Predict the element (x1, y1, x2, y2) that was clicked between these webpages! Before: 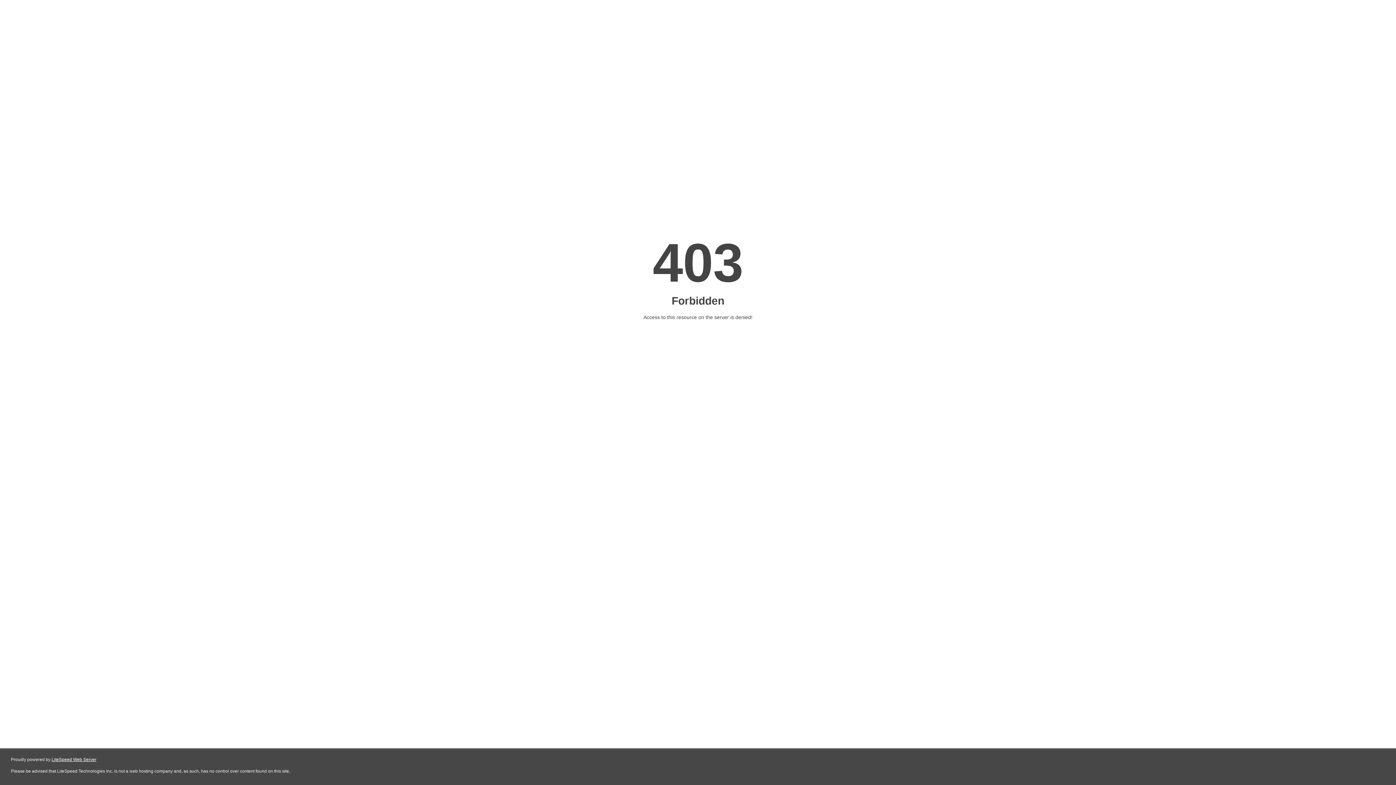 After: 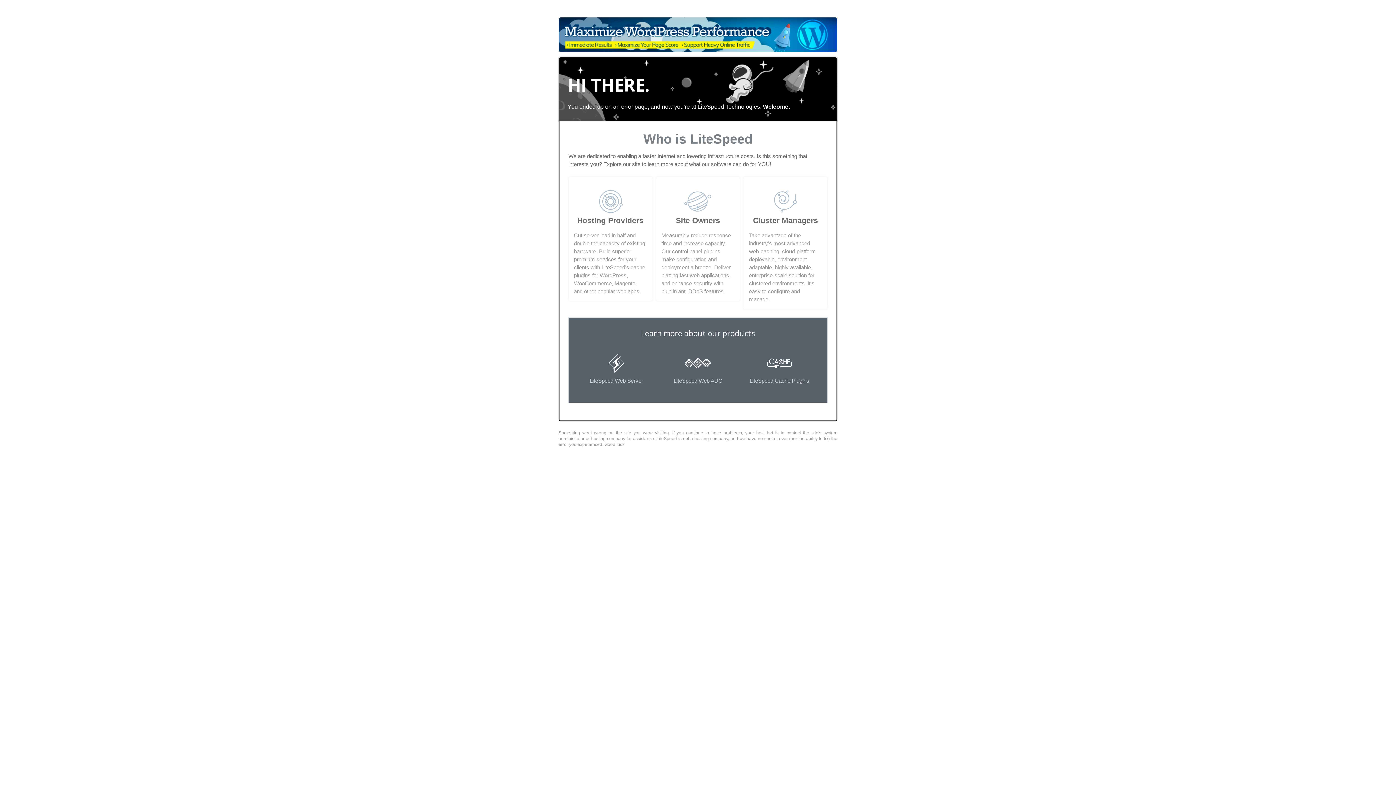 Action: label: LiteSpeed Web Server bbox: (51, 757, 96, 762)